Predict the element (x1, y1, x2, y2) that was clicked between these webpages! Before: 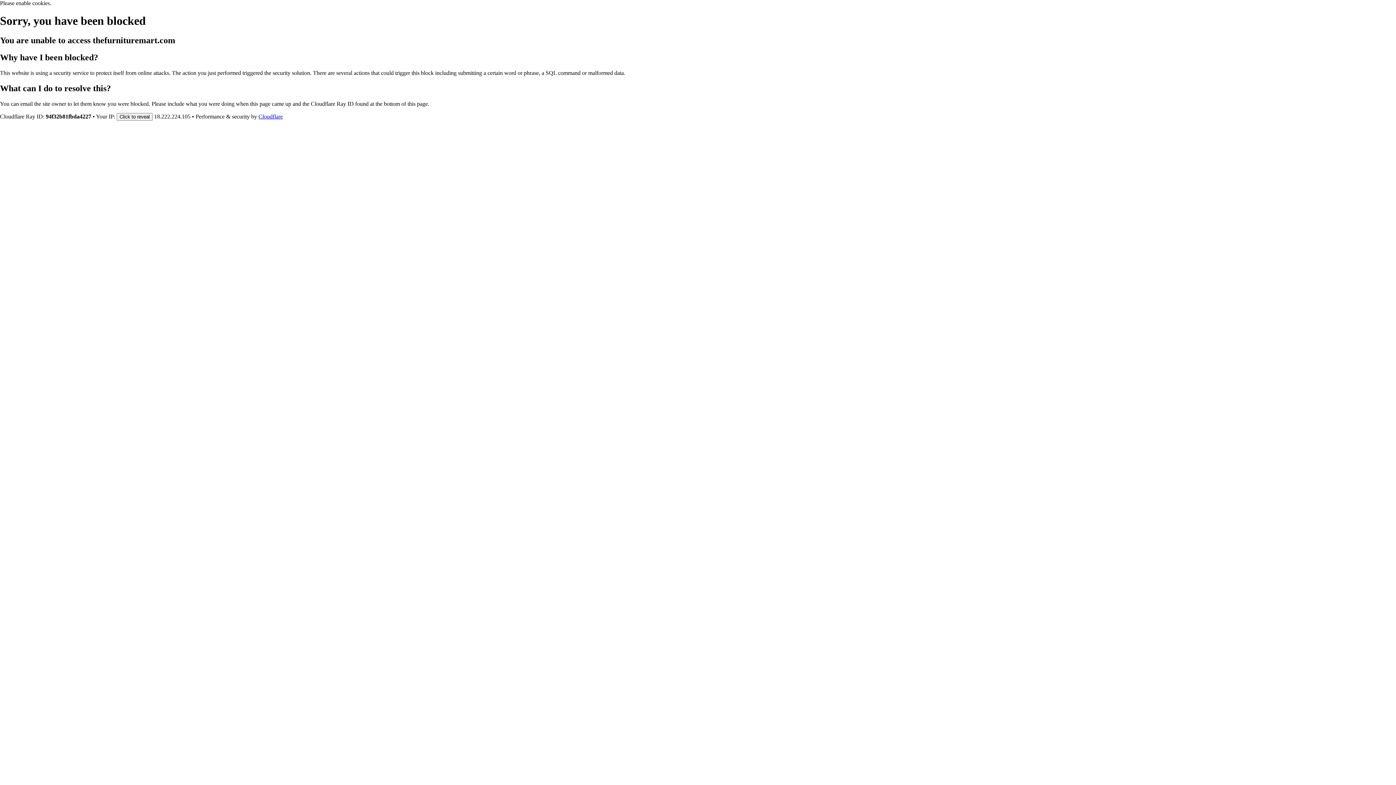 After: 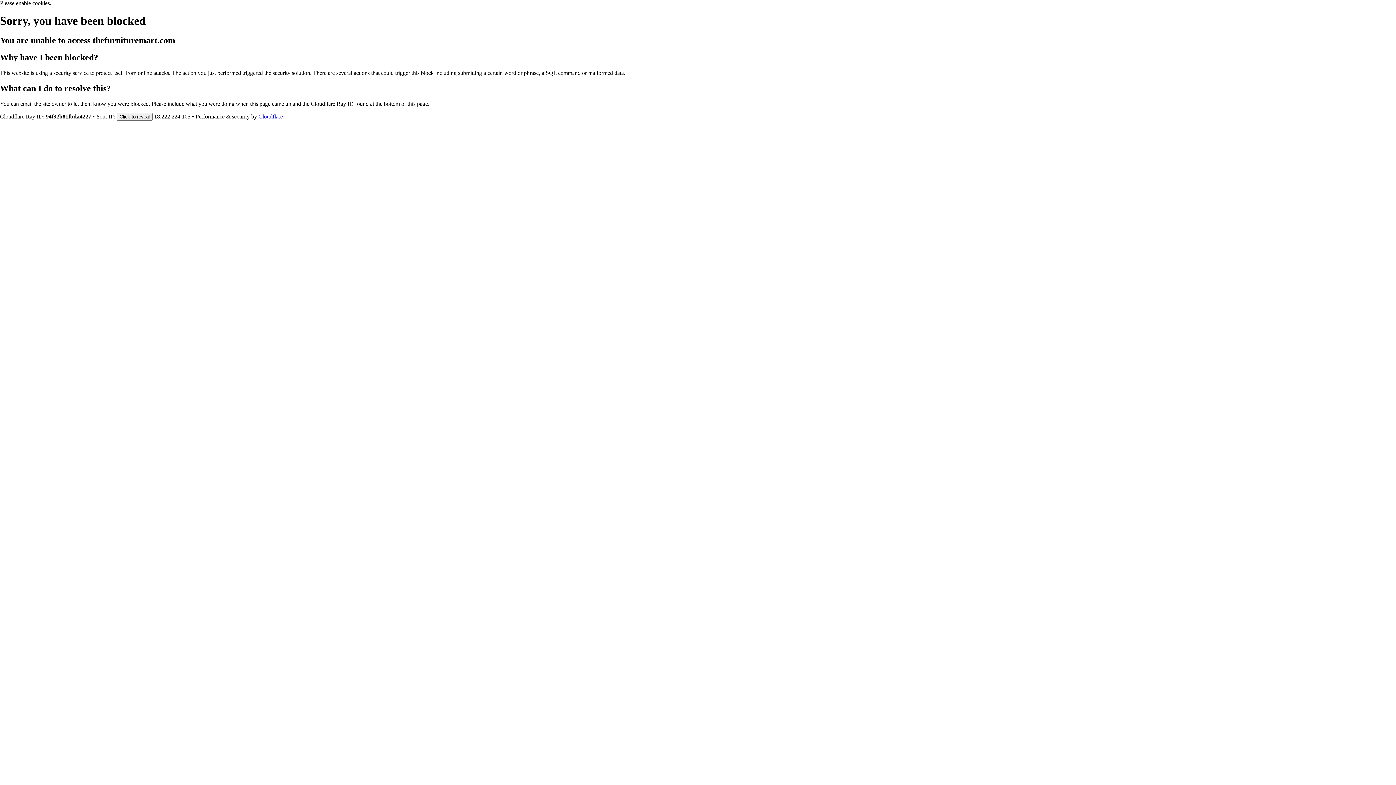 Action: label: Cloudflare bbox: (258, 113, 282, 119)